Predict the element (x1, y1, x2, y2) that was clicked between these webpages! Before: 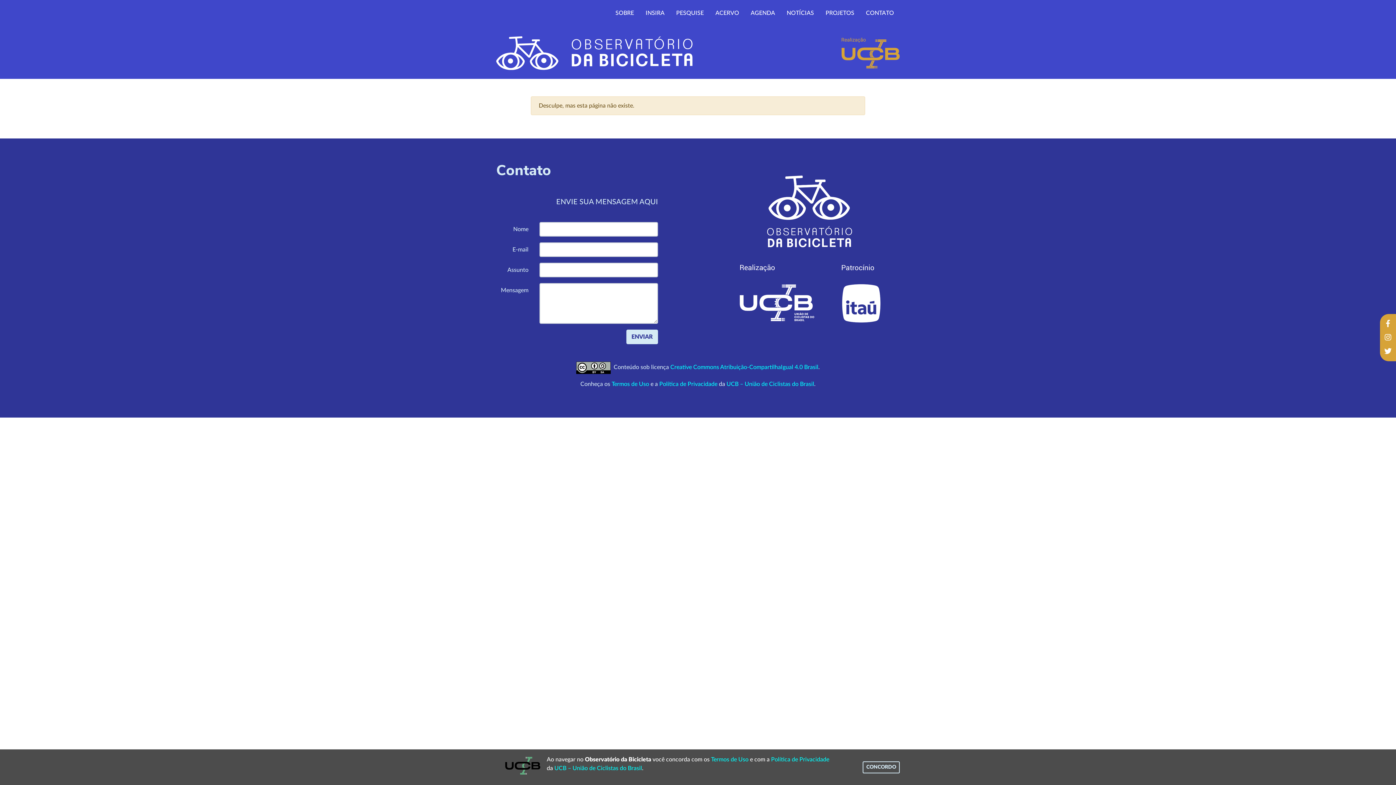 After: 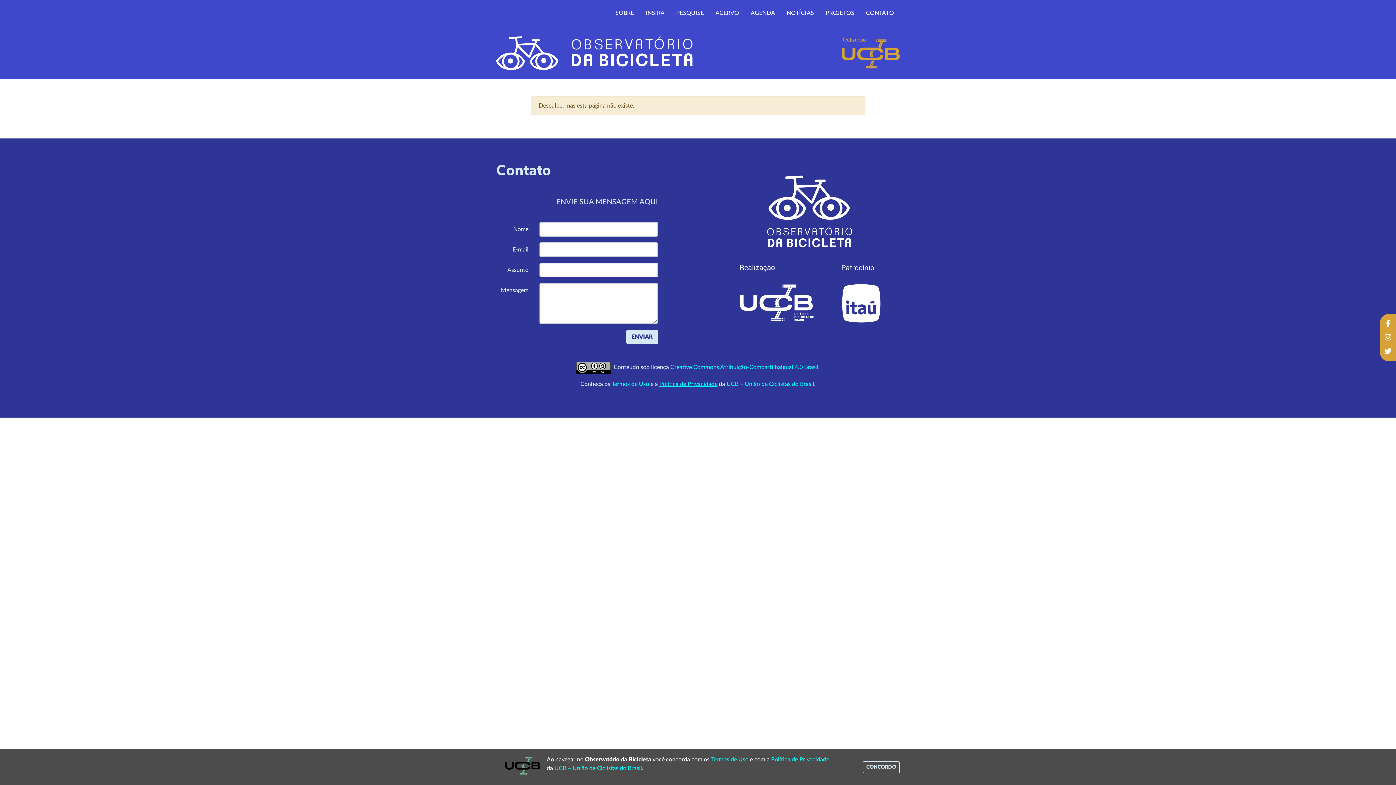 Action: label: Política de Privacidade bbox: (659, 381, 717, 387)